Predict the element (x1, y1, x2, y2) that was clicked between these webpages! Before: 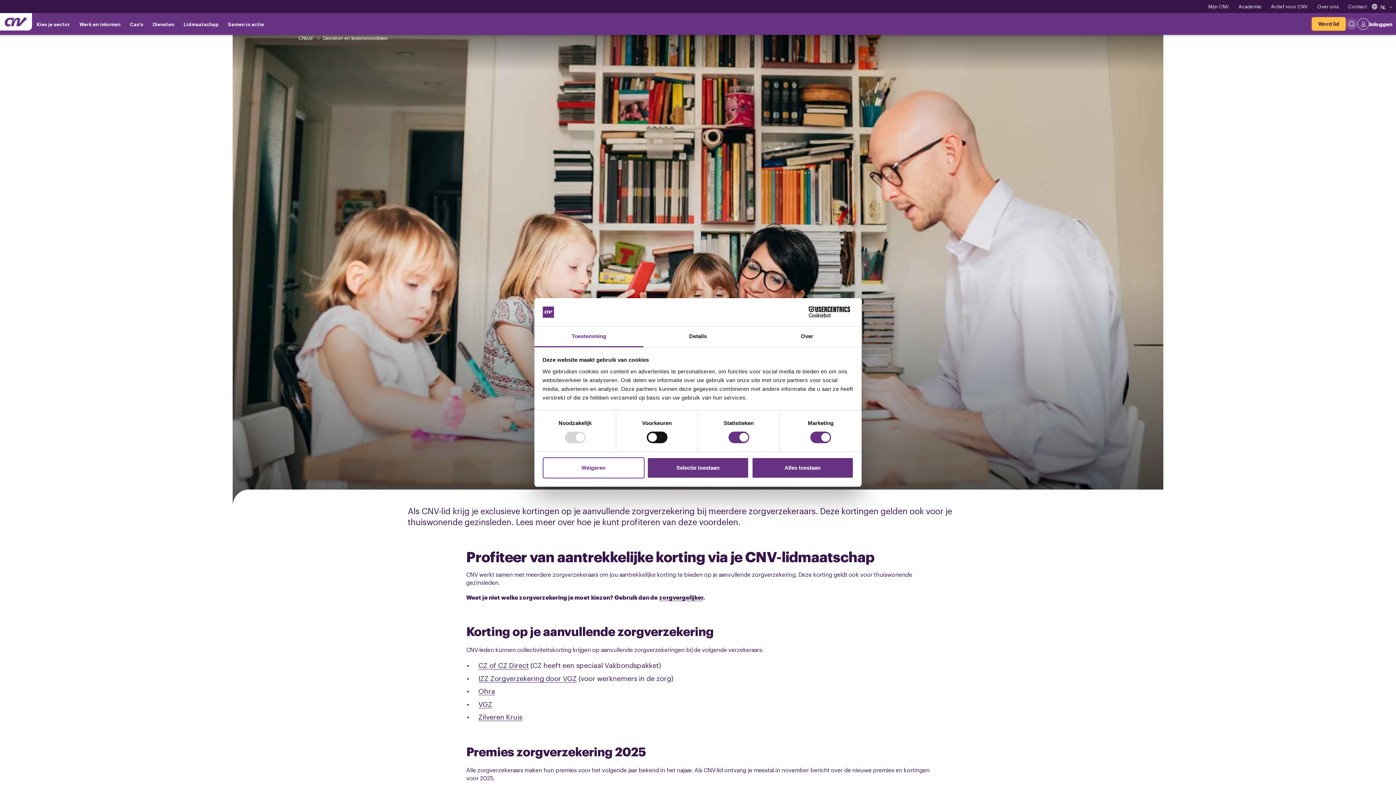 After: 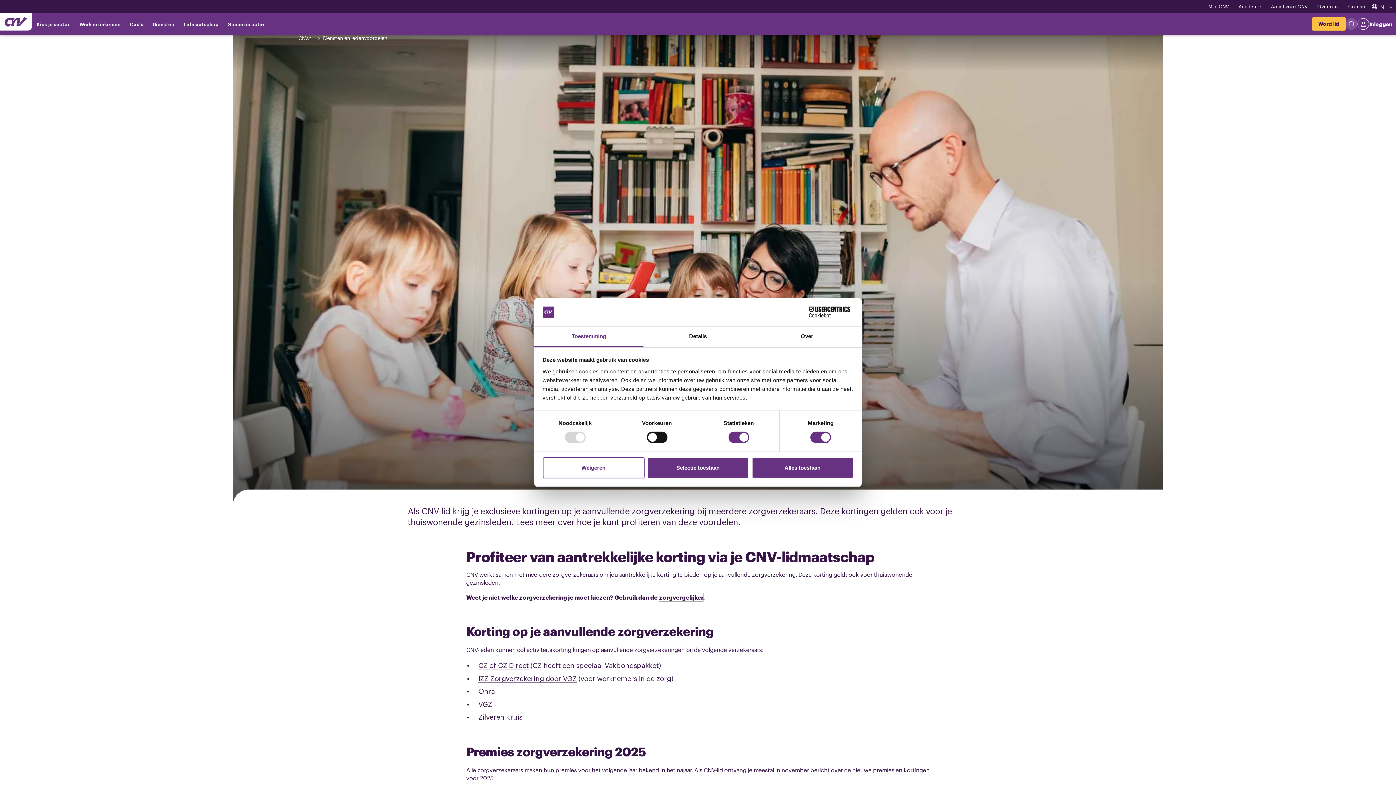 Action: bbox: (659, 593, 703, 601) label: zorgvergelijker